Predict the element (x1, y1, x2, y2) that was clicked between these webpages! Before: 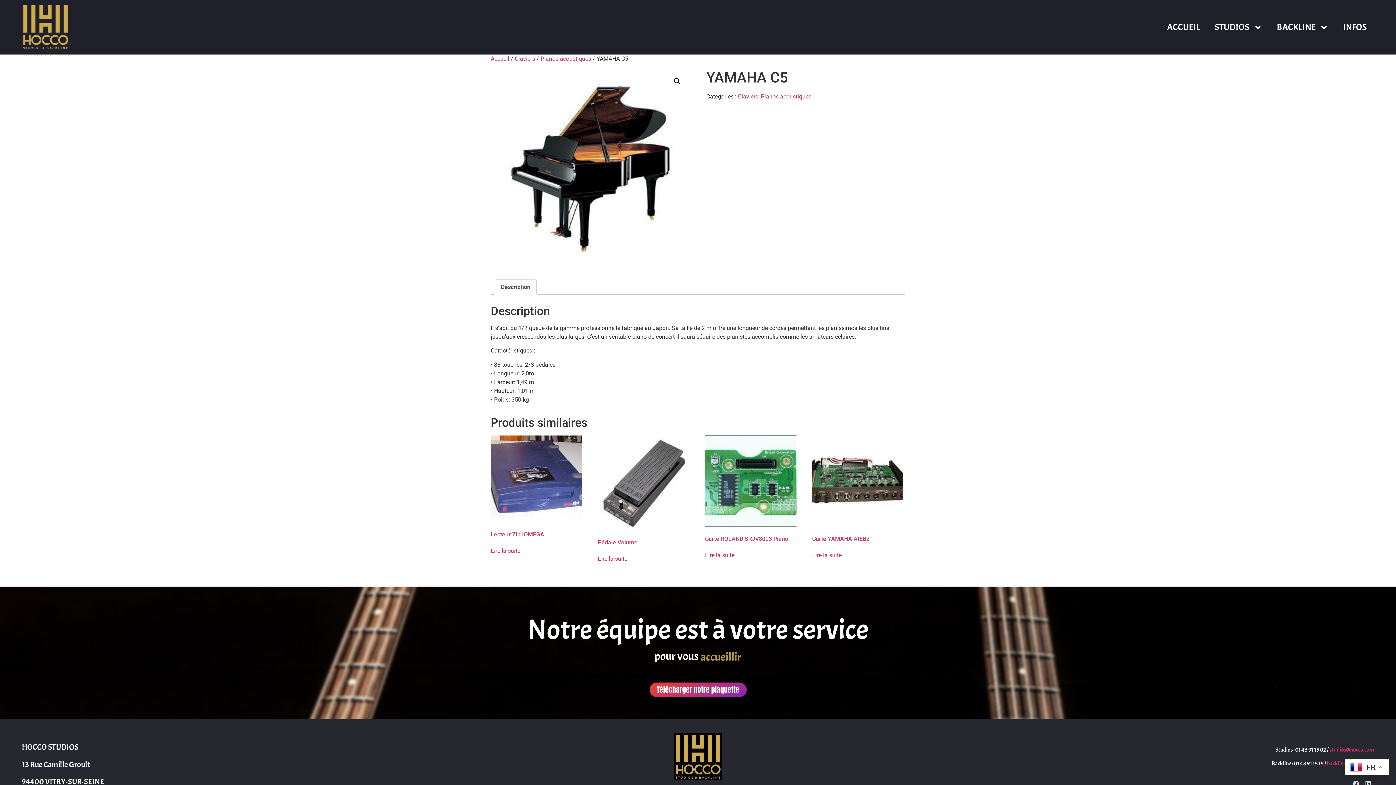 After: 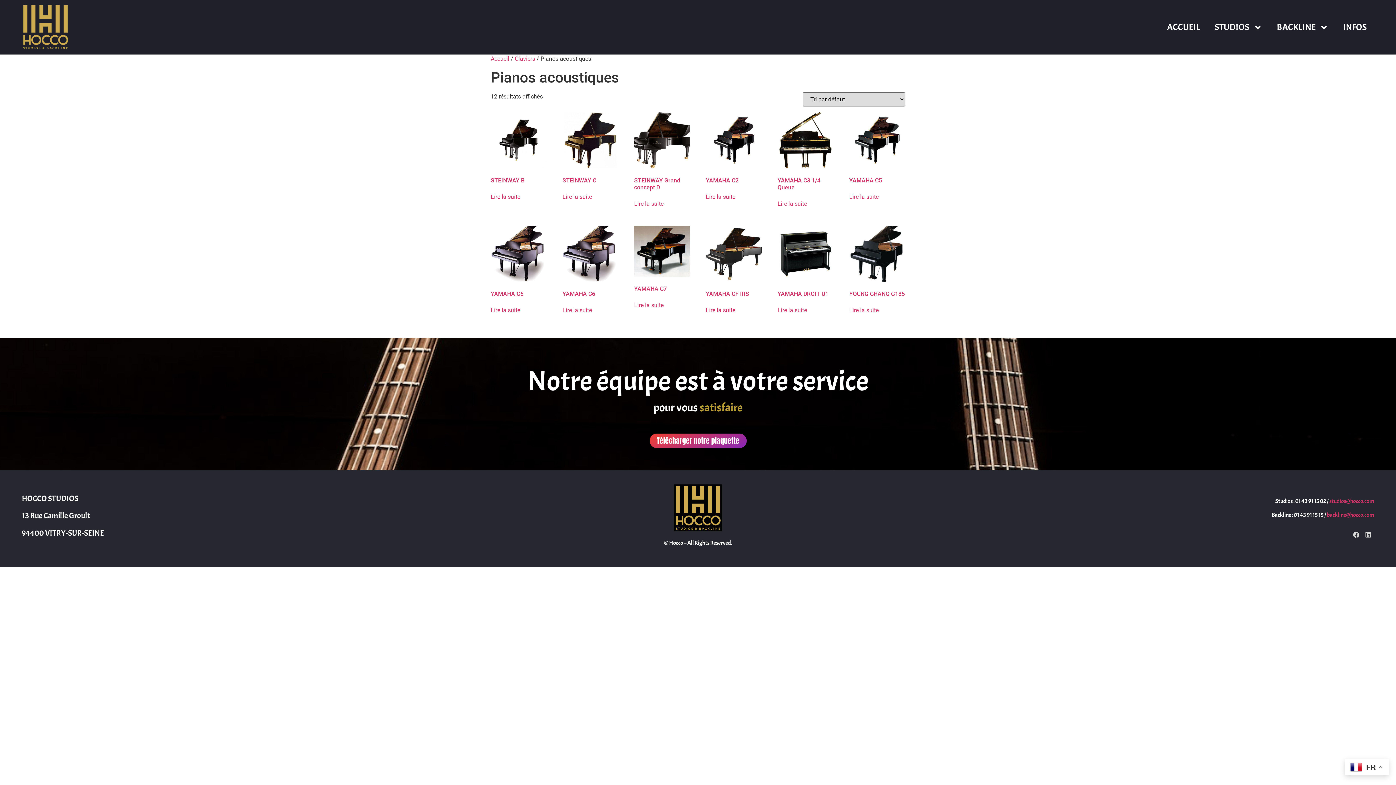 Action: bbox: (540, 55, 591, 62) label: Pianos acoustiques